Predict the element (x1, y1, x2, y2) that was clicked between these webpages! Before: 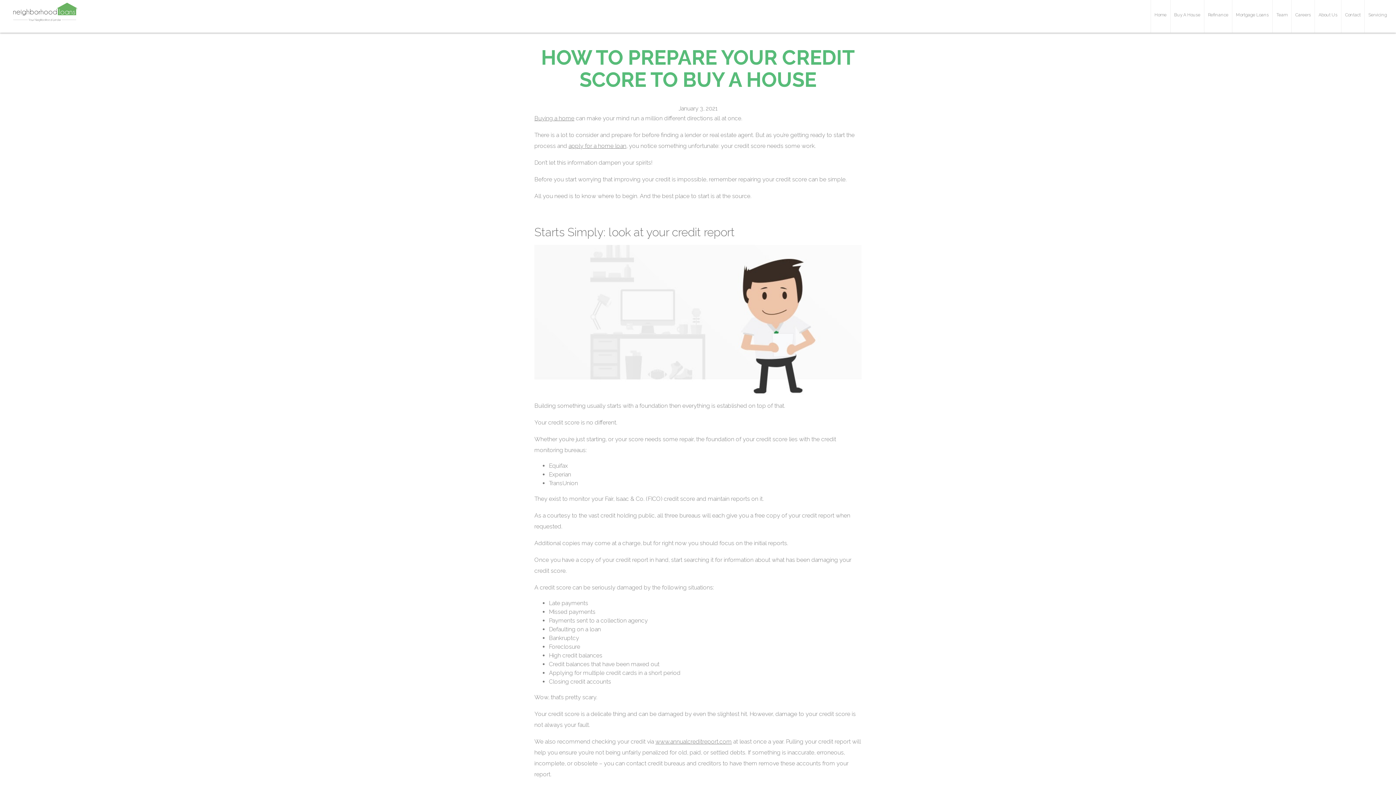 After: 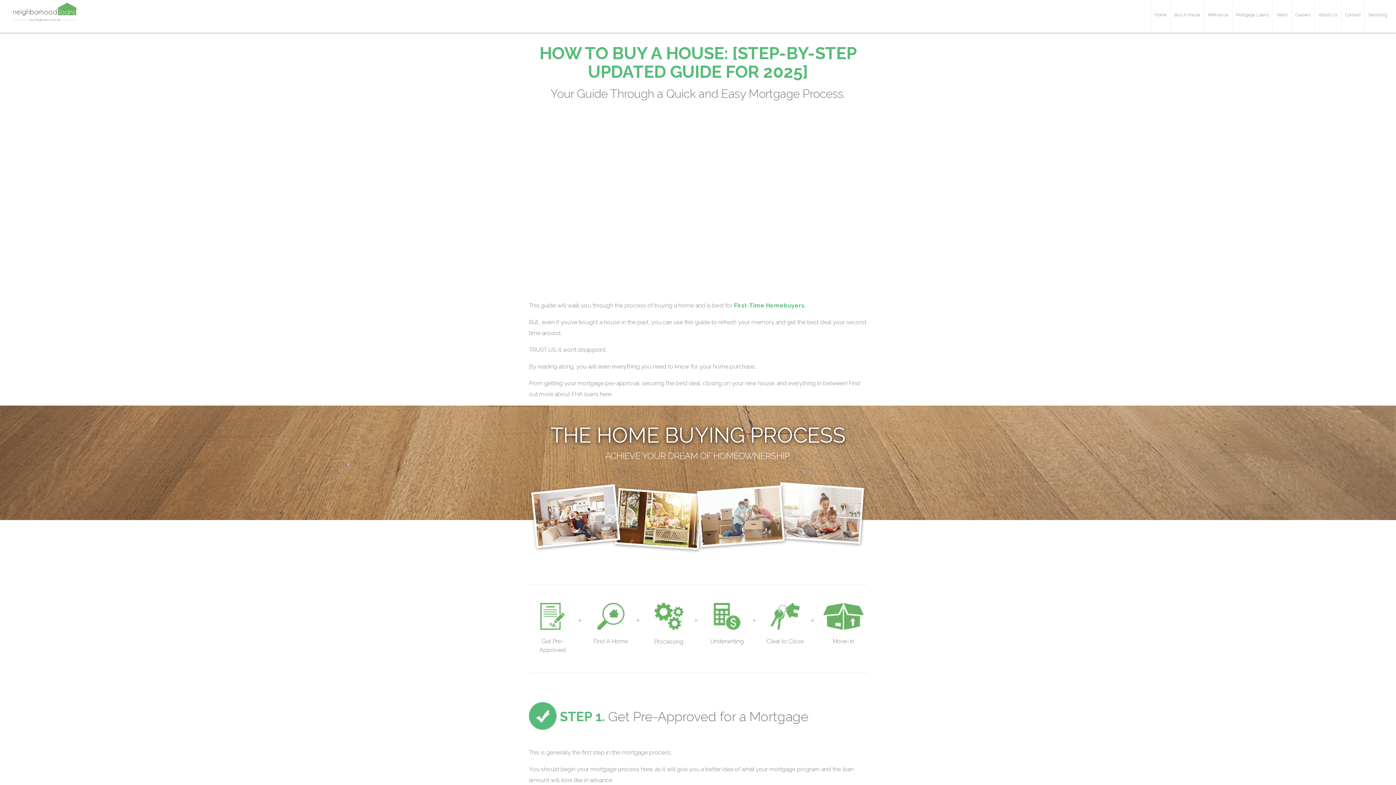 Action: bbox: (1170, -2, 1204, 32) label: Buy A House